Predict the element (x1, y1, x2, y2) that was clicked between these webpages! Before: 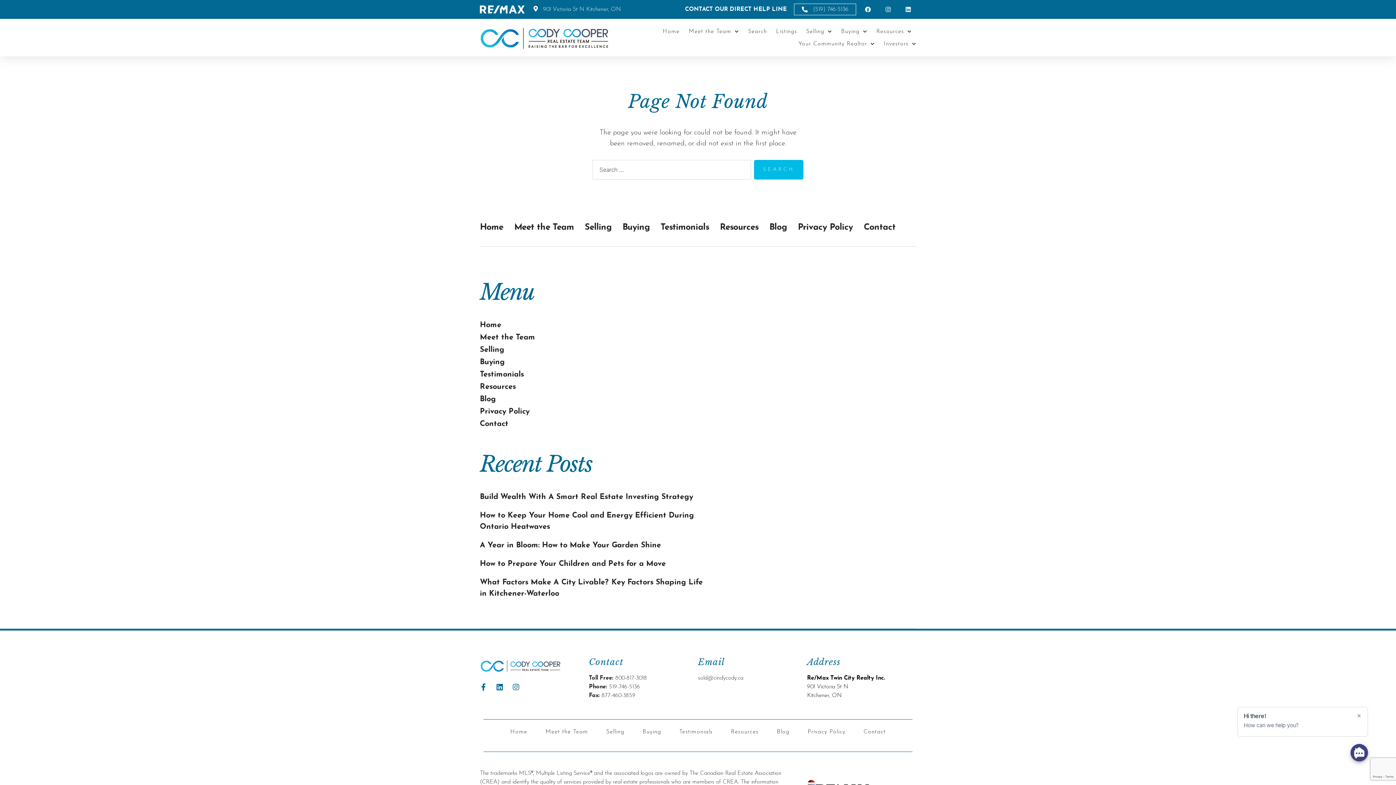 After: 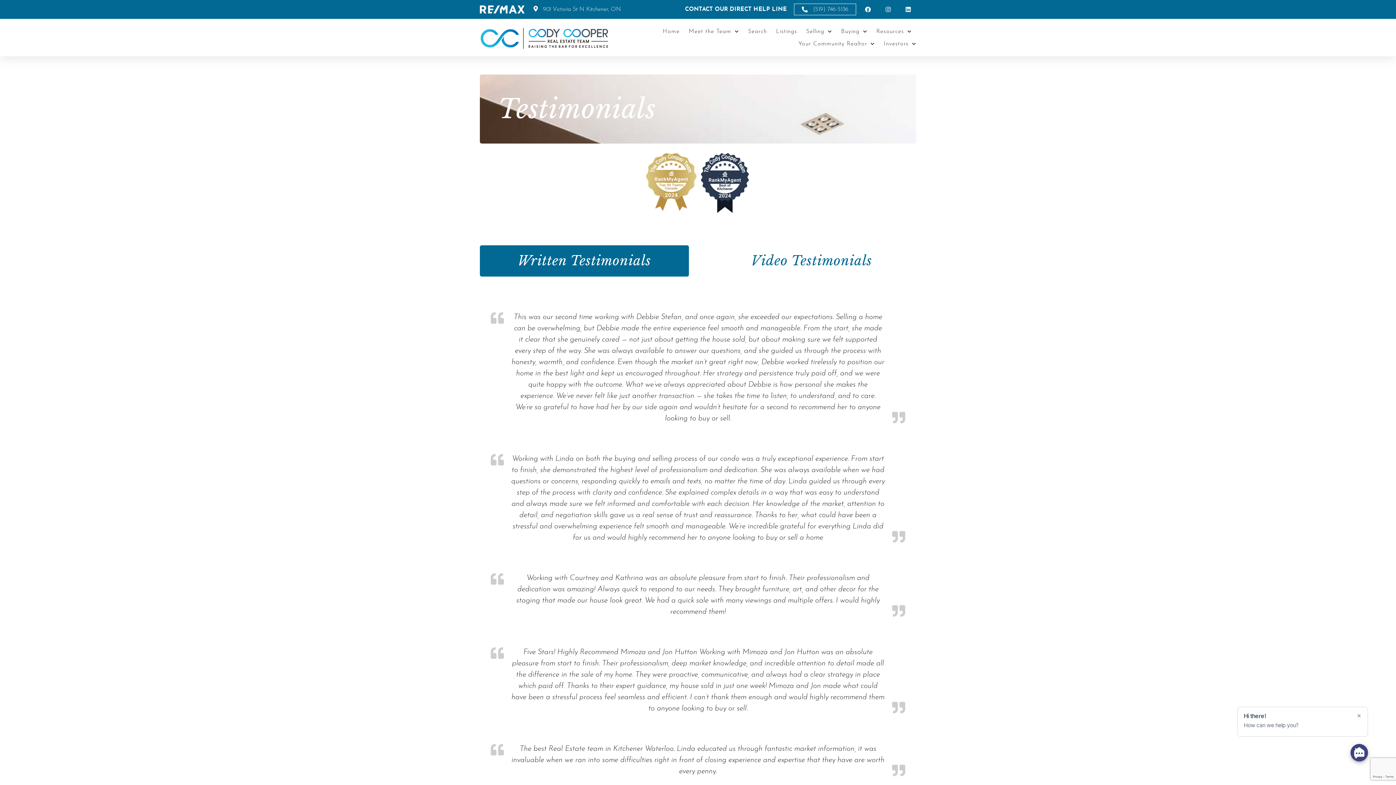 Action: bbox: (679, 728, 712, 736) label: Testimonials